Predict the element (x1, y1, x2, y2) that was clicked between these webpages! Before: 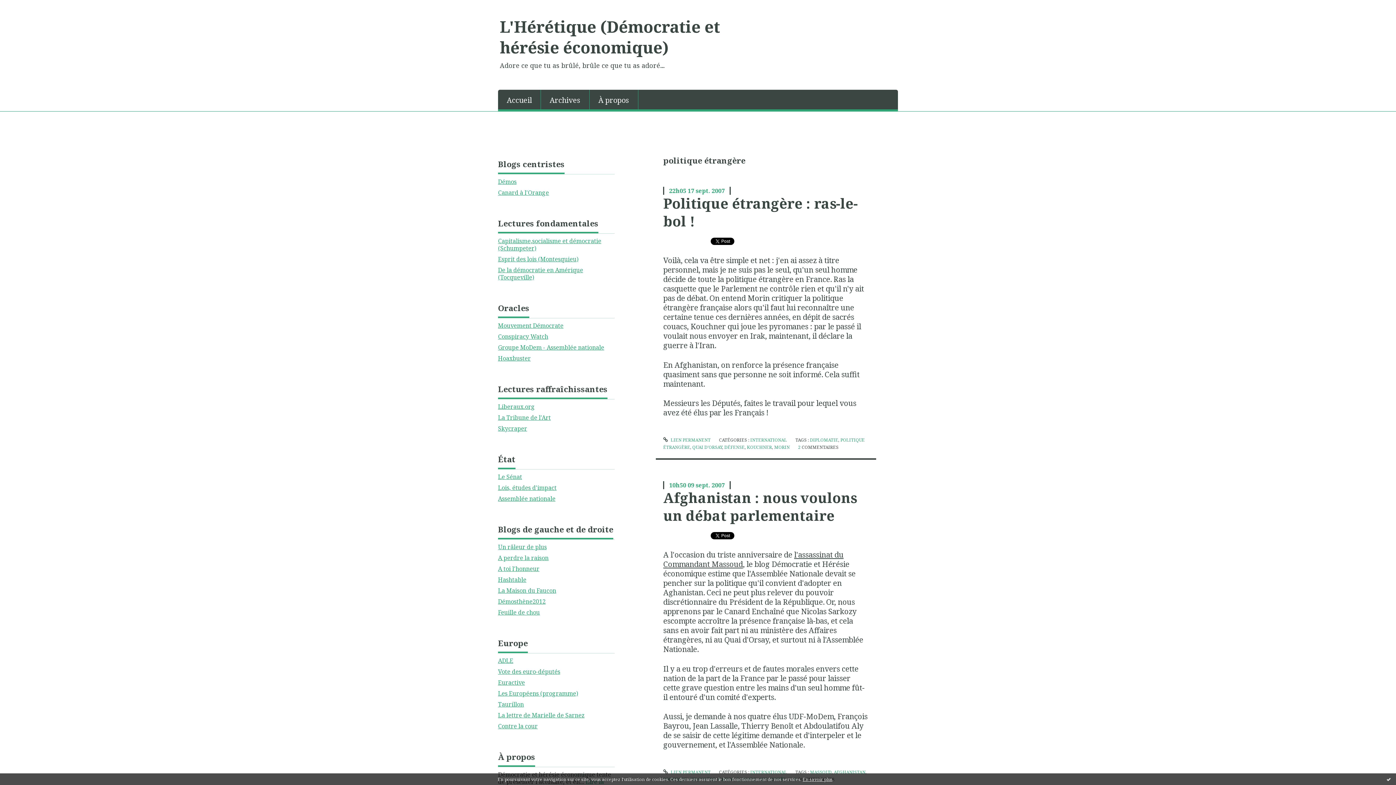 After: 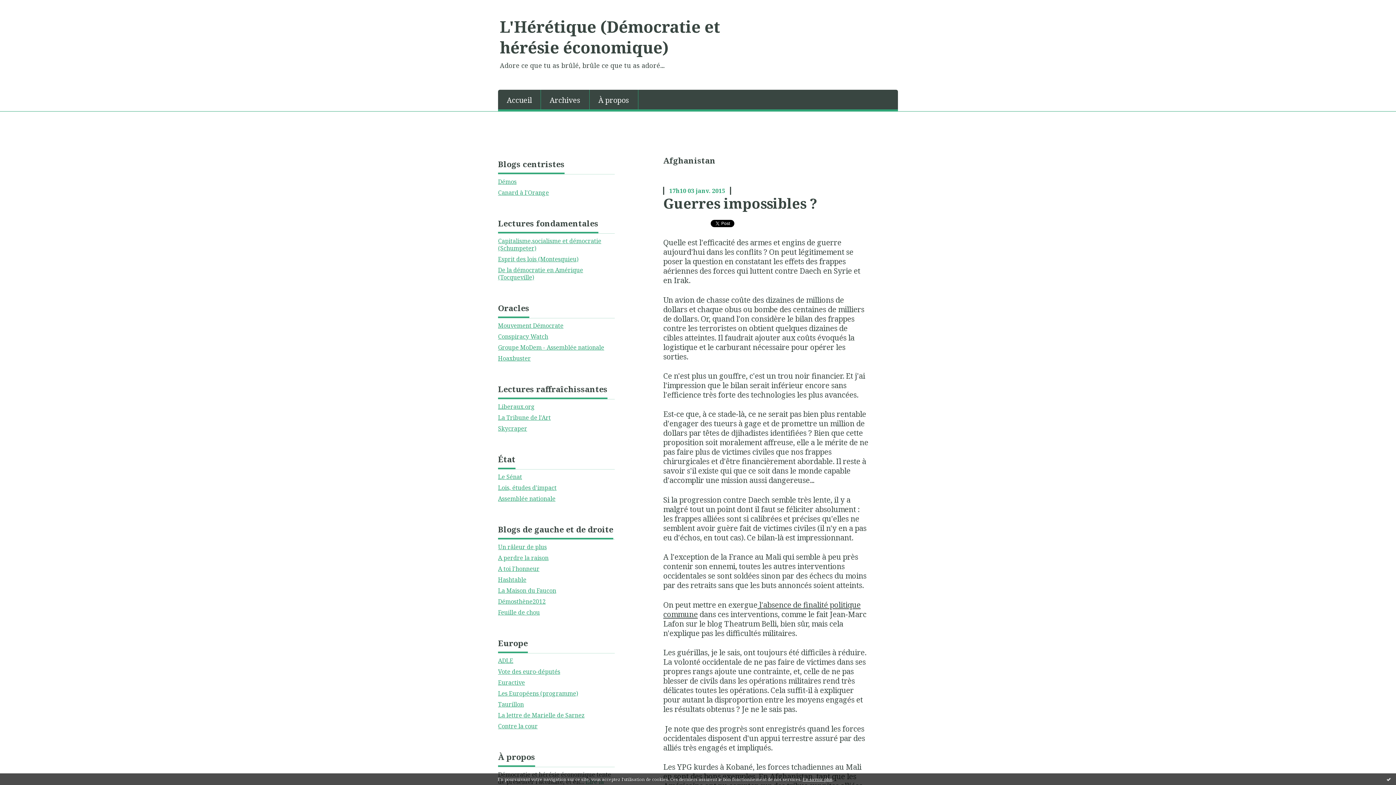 Action: bbox: (834, 769, 865, 775) label: AFGHANISTAN